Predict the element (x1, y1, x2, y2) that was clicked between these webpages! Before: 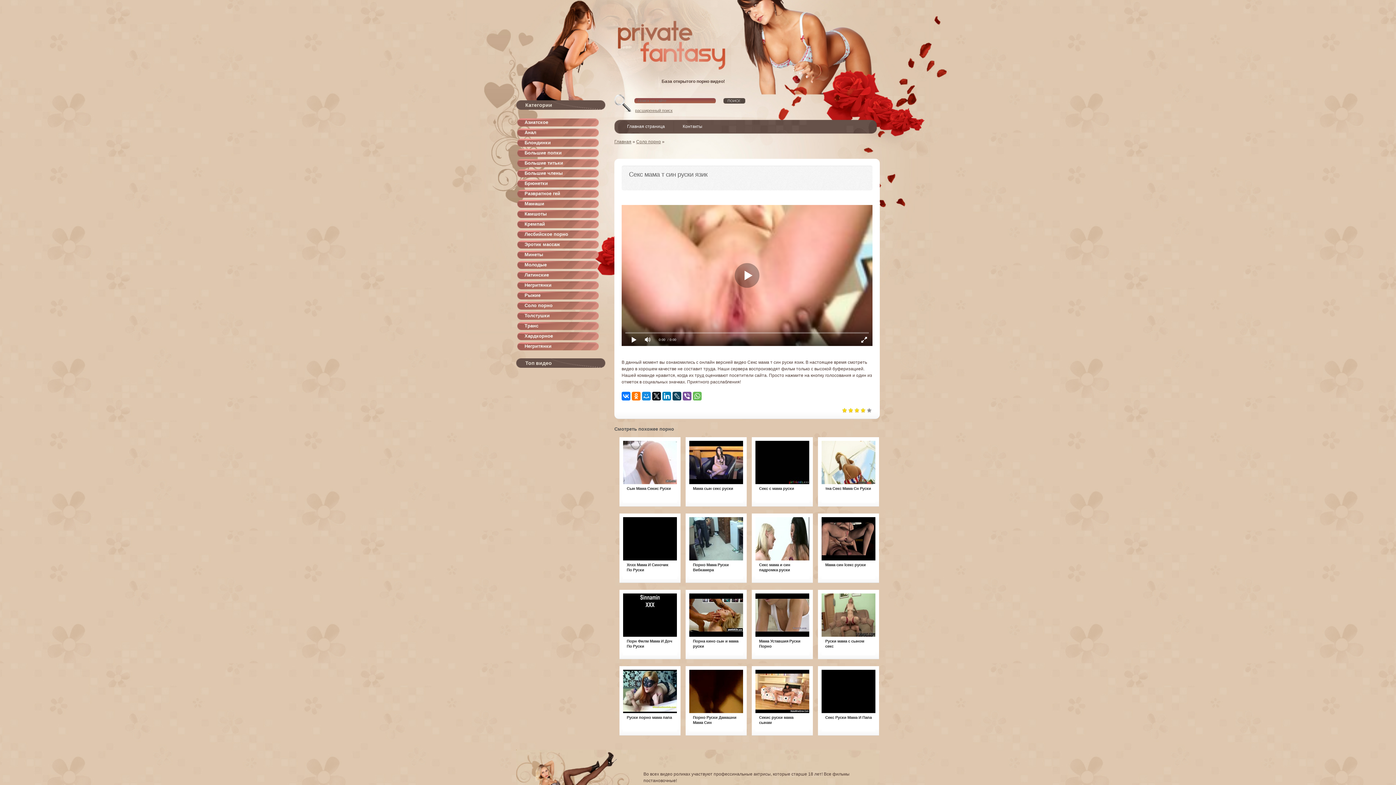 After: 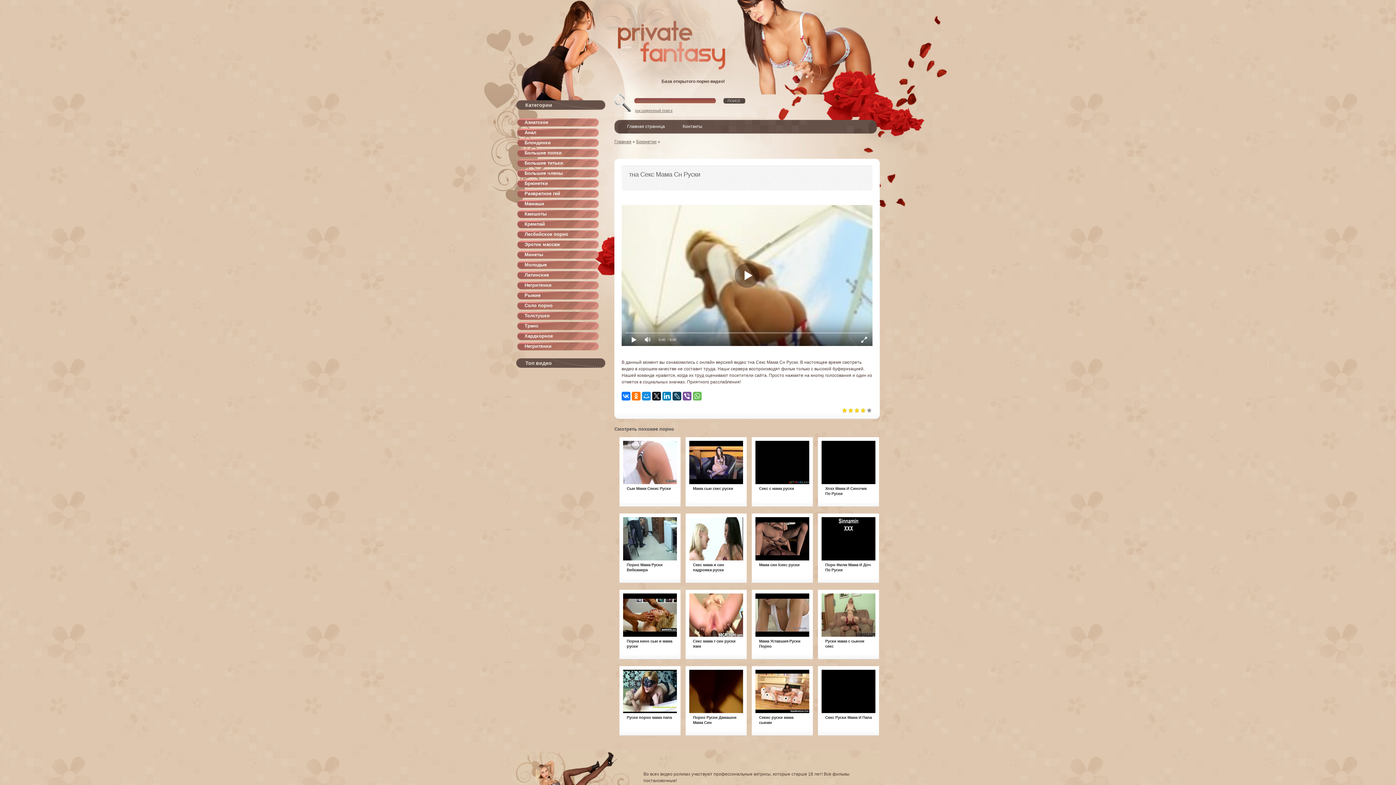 Action: bbox: (821, 441, 875, 484)